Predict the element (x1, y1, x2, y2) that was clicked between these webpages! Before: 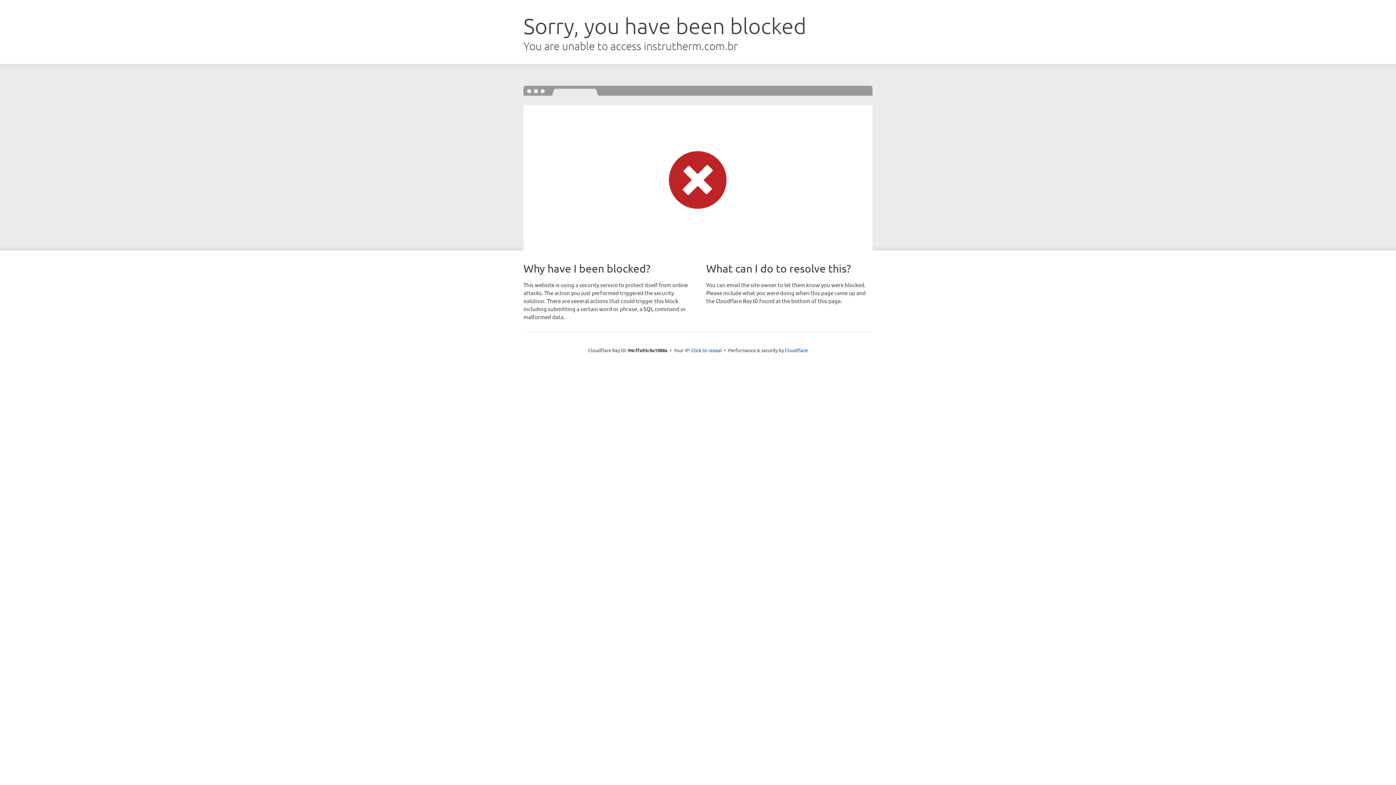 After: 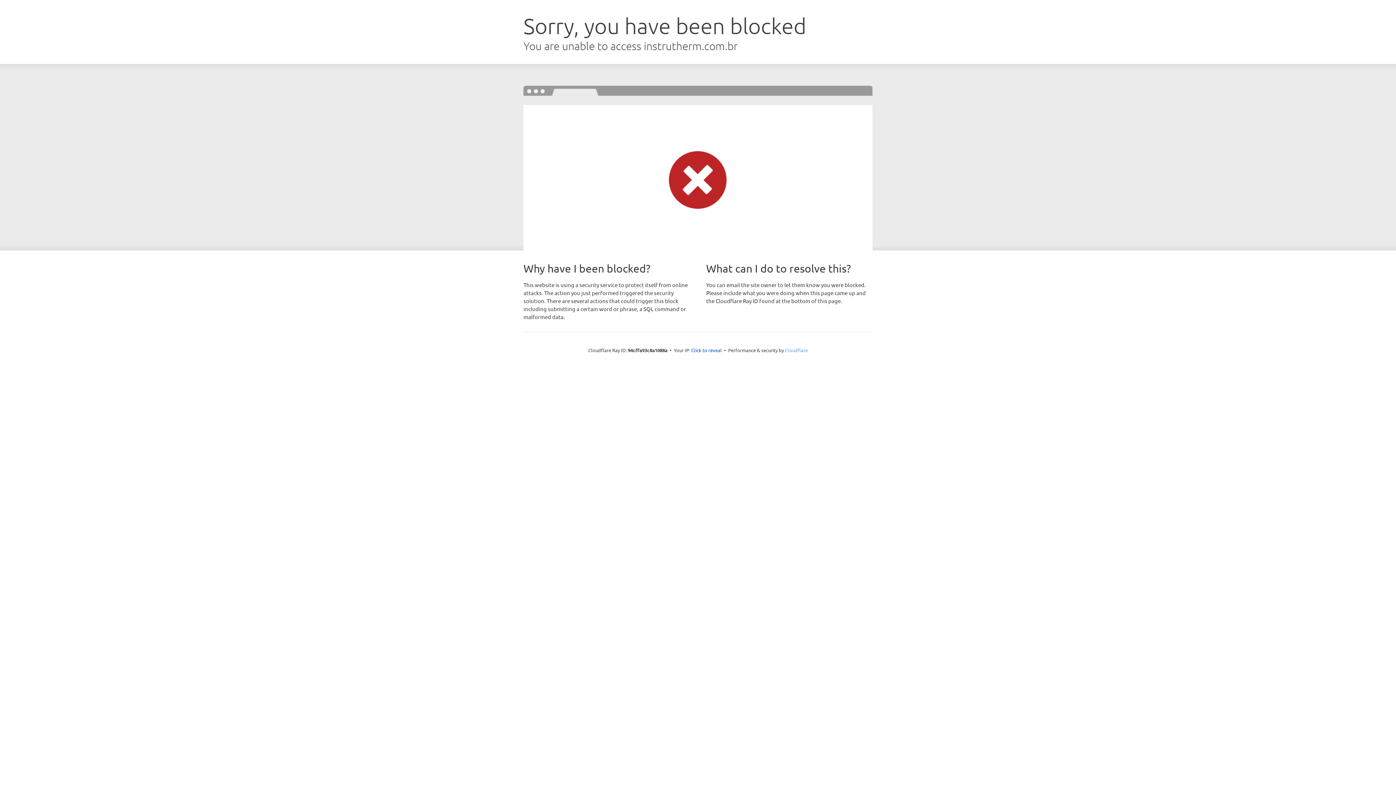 Action: label: Cloudflare bbox: (785, 347, 808, 353)